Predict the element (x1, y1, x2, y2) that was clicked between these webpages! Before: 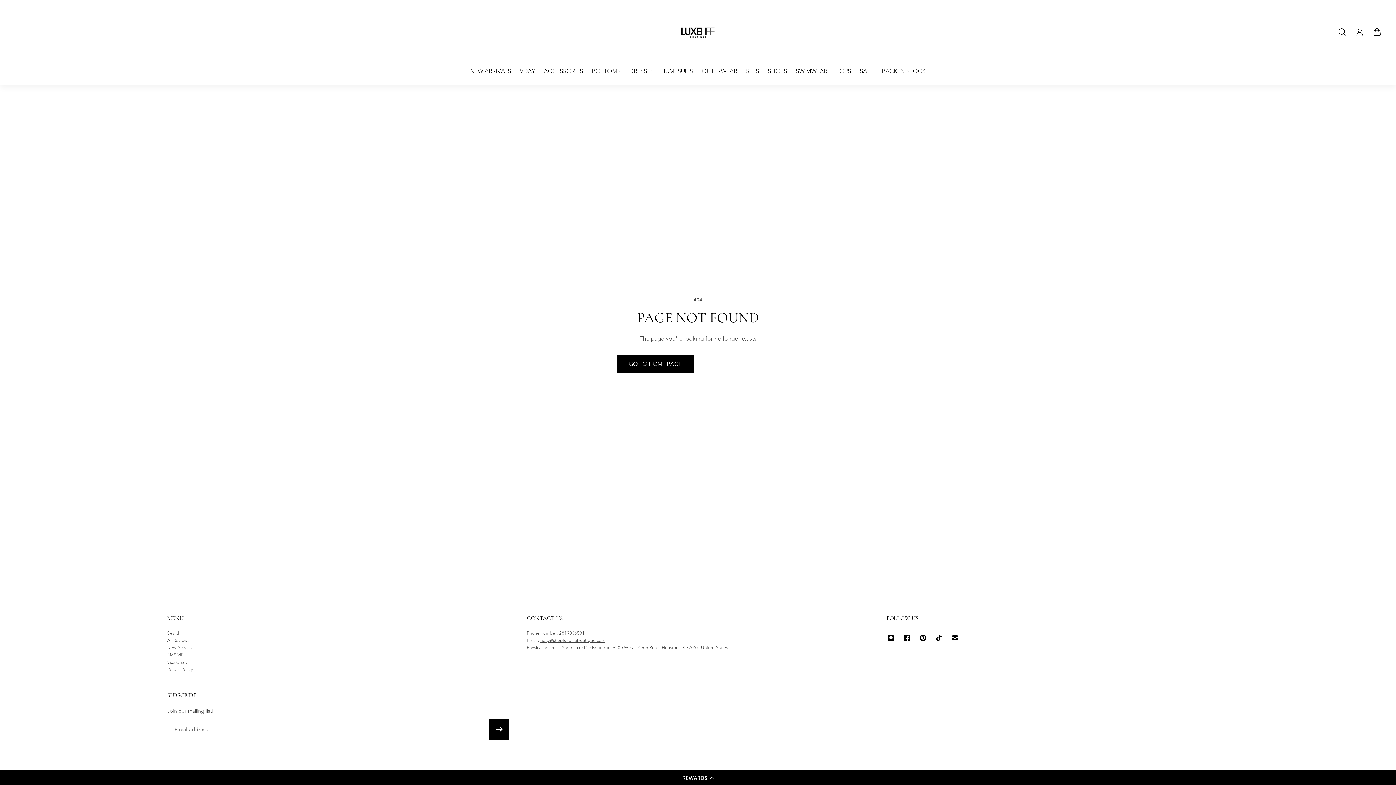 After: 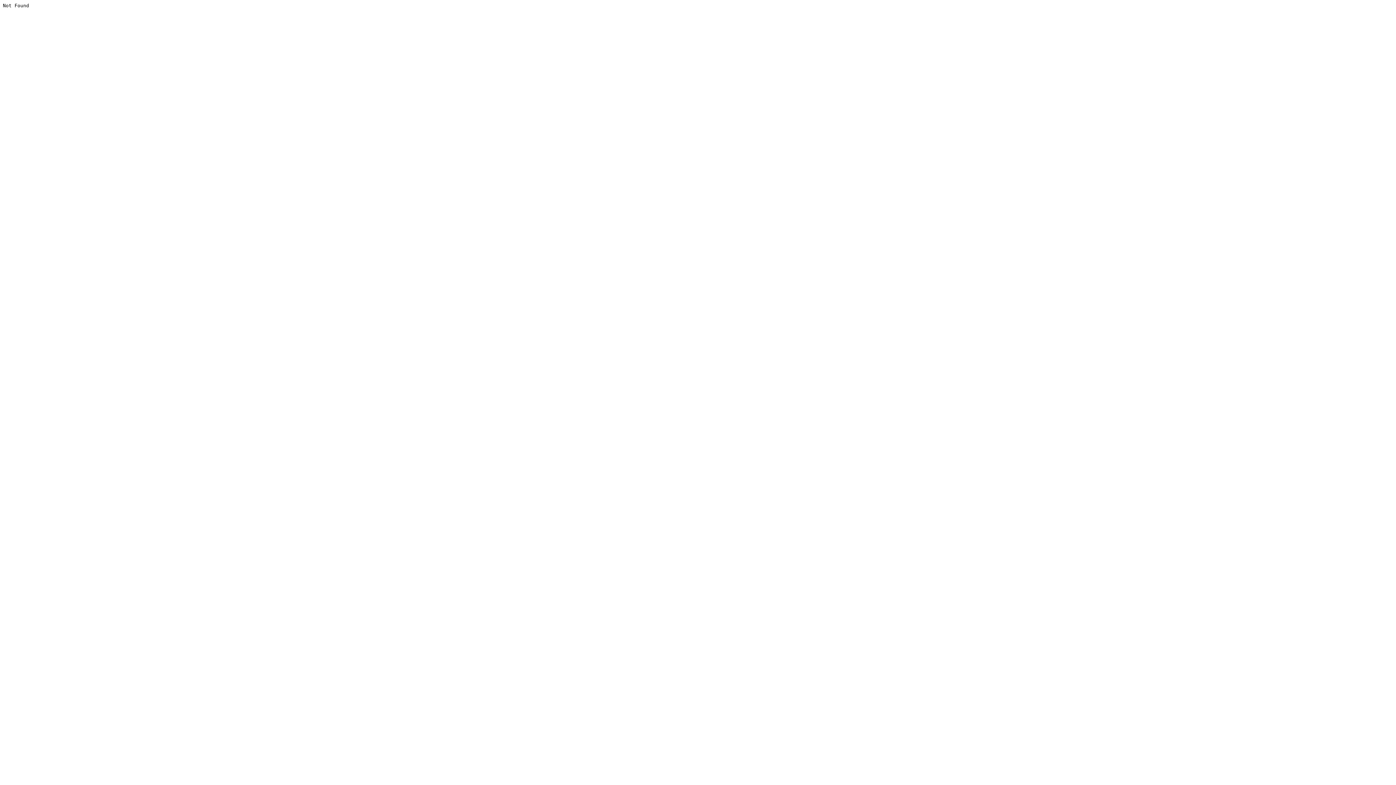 Action: bbox: (947, 630, 963, 646) label: Email